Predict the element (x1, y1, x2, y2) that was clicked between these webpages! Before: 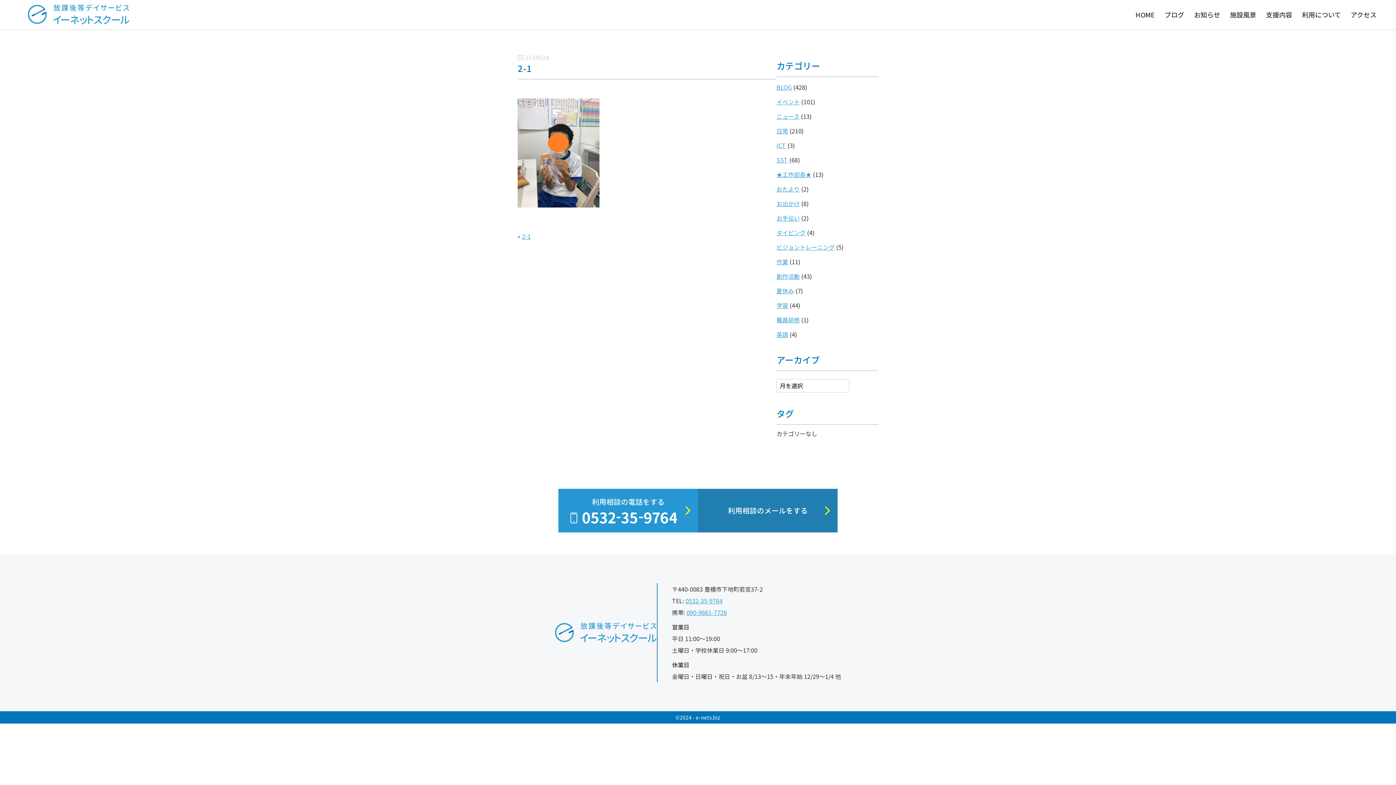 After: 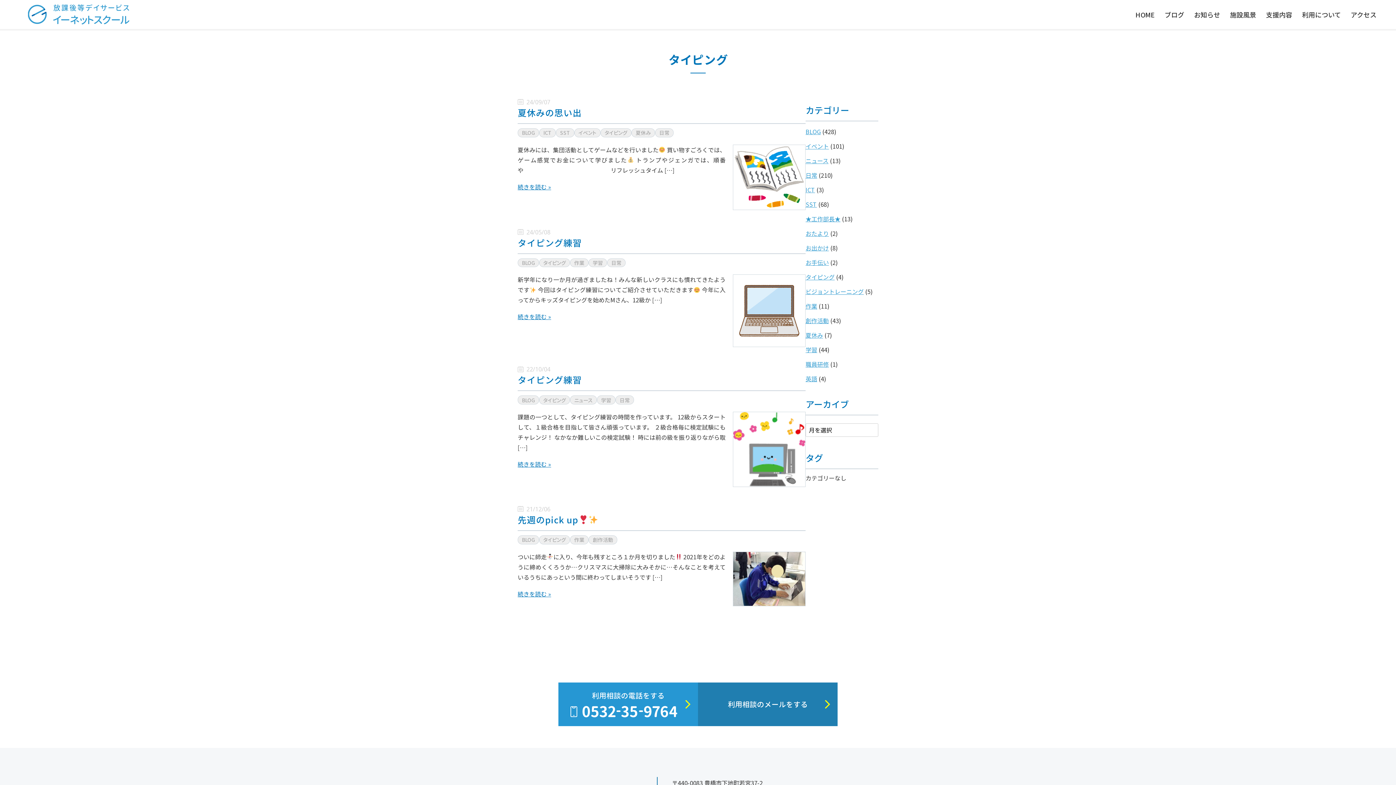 Action: bbox: (776, 228, 805, 237) label: タイピング